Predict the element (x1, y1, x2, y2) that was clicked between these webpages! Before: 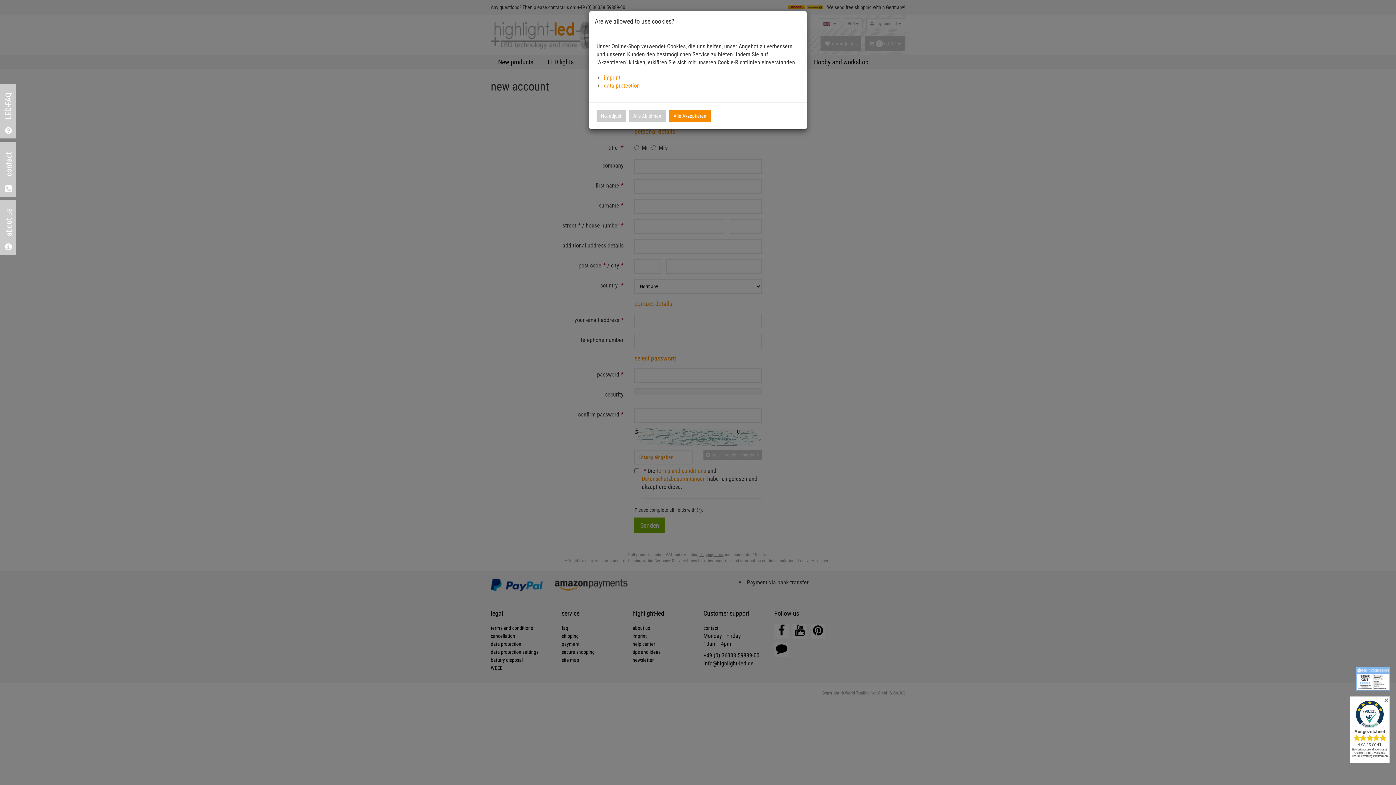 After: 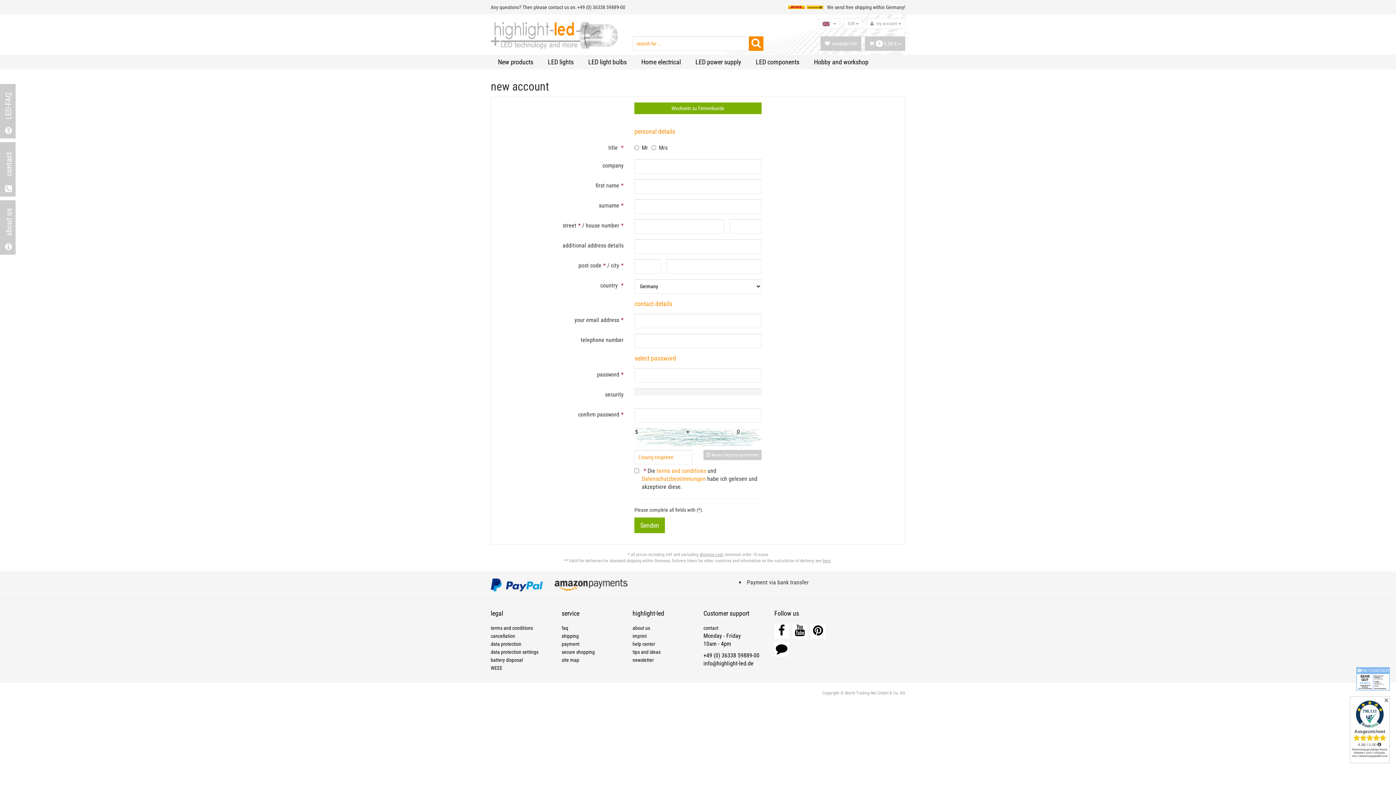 Action: bbox: (629, 110, 665, 121) label: Alle Ablehnen